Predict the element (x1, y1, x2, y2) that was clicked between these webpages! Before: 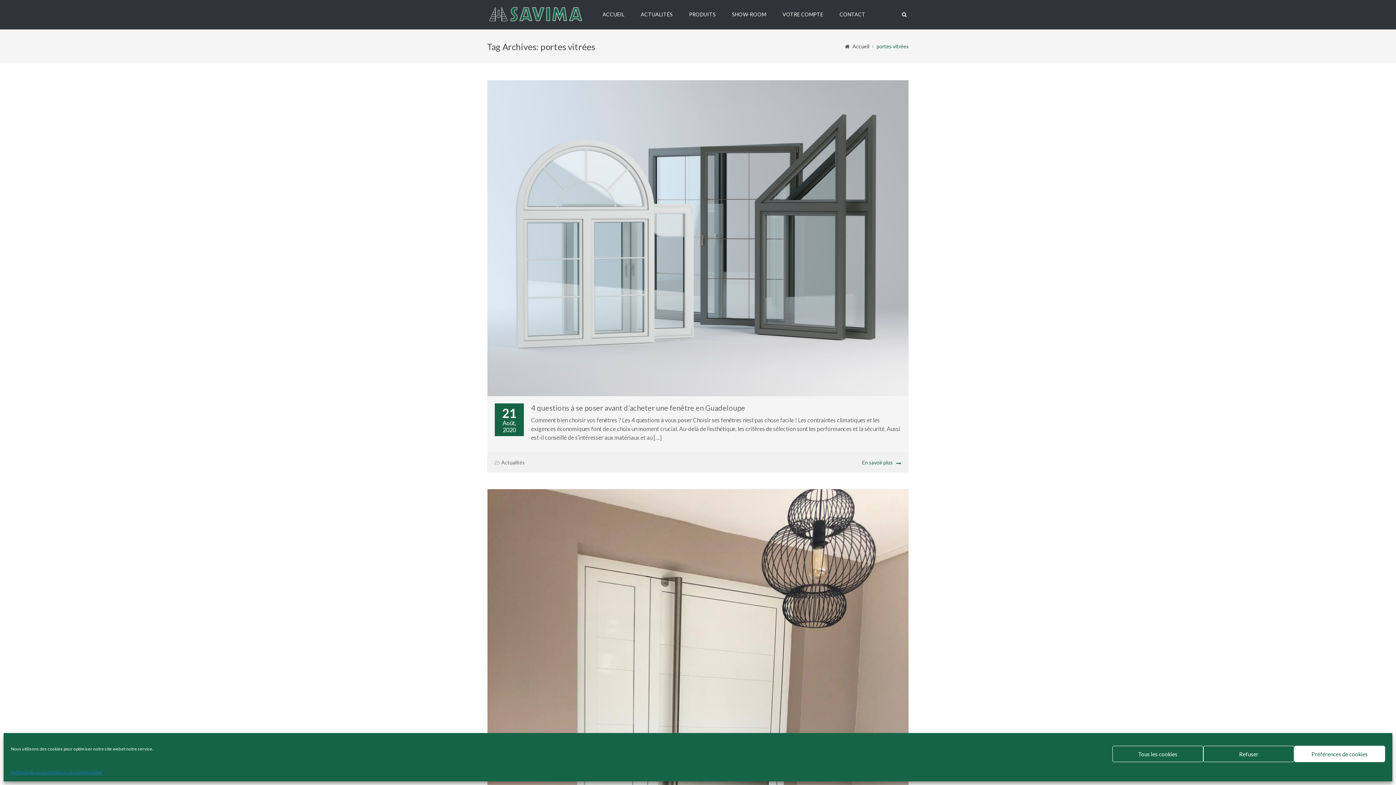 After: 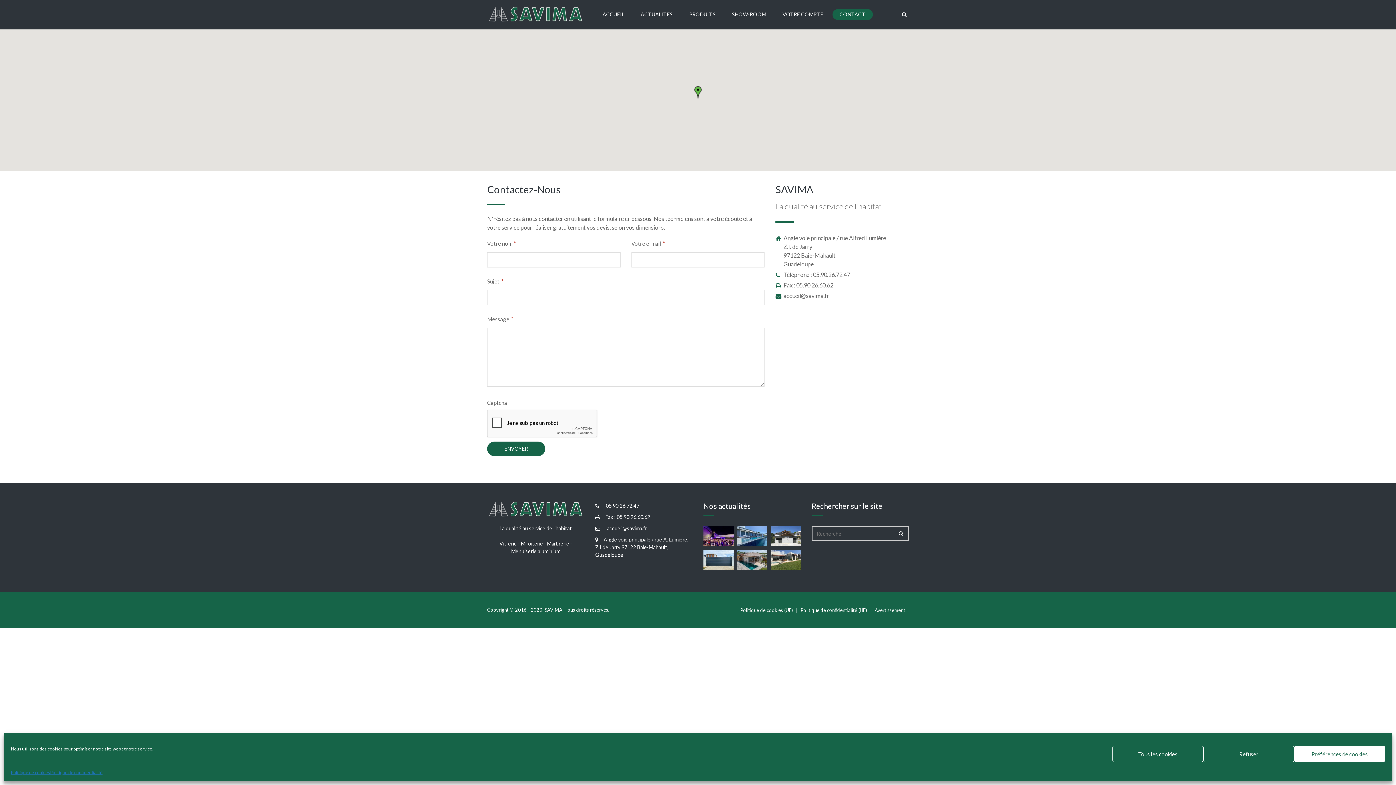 Action: label: CONTACT bbox: (832, 9, 872, 20)